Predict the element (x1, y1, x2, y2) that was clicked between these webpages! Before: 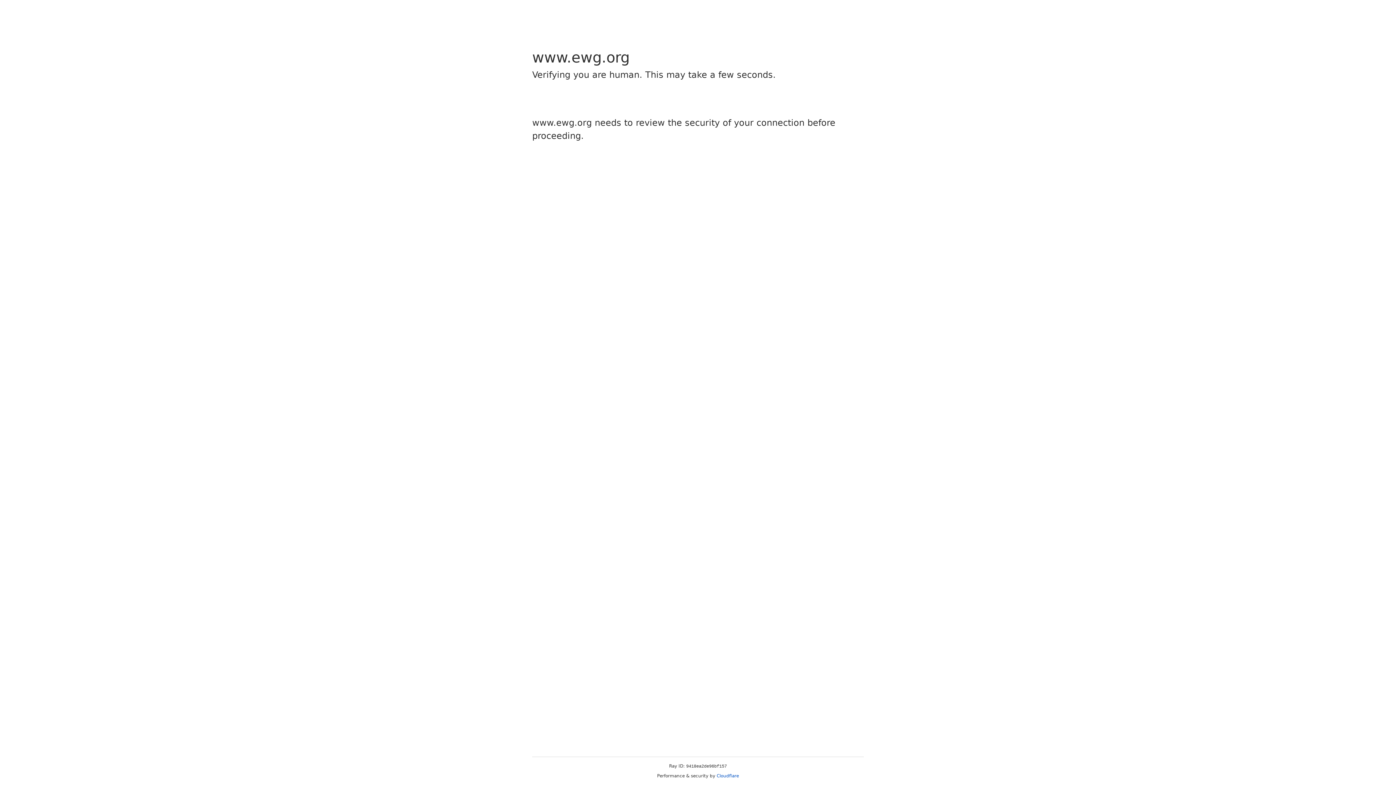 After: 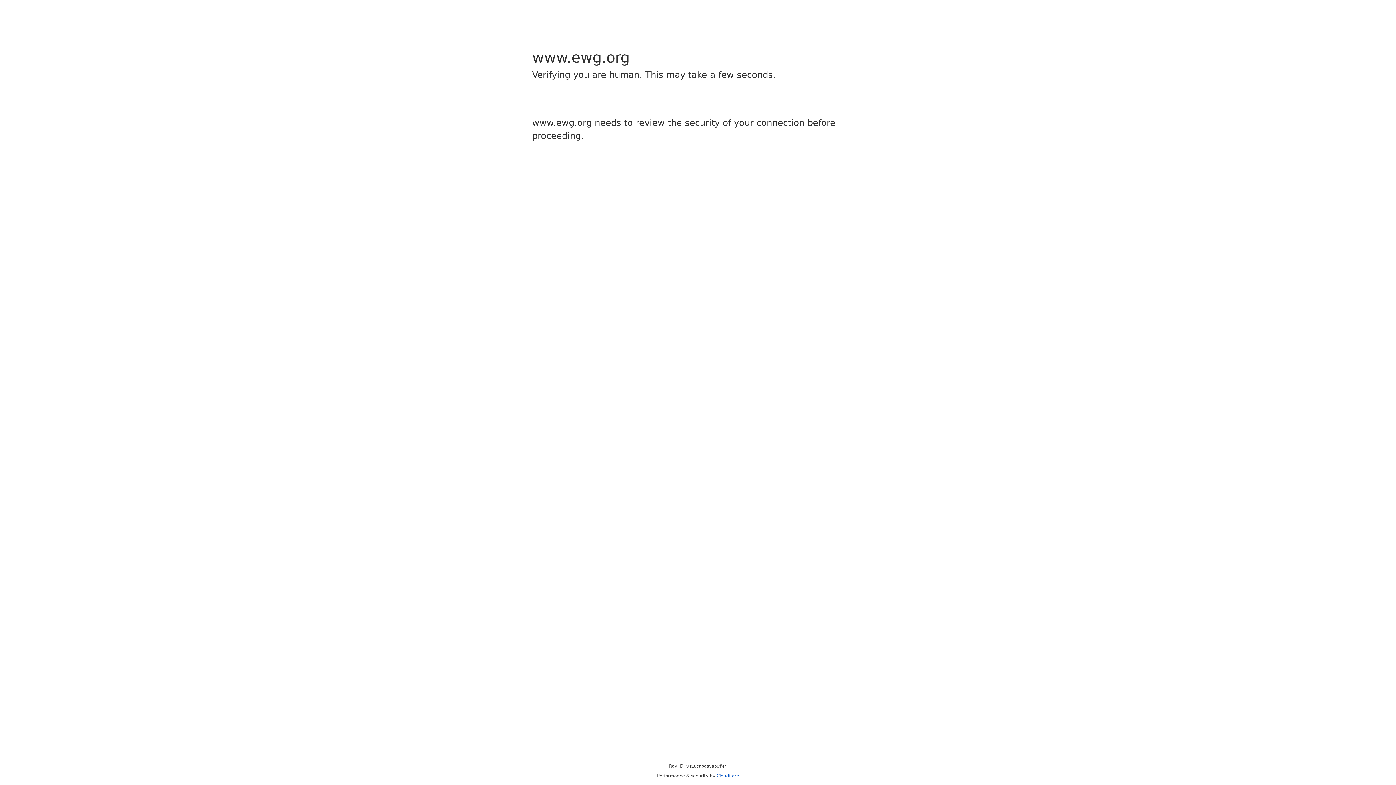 Action: label: Cloudflare bbox: (716, 773, 739, 778)